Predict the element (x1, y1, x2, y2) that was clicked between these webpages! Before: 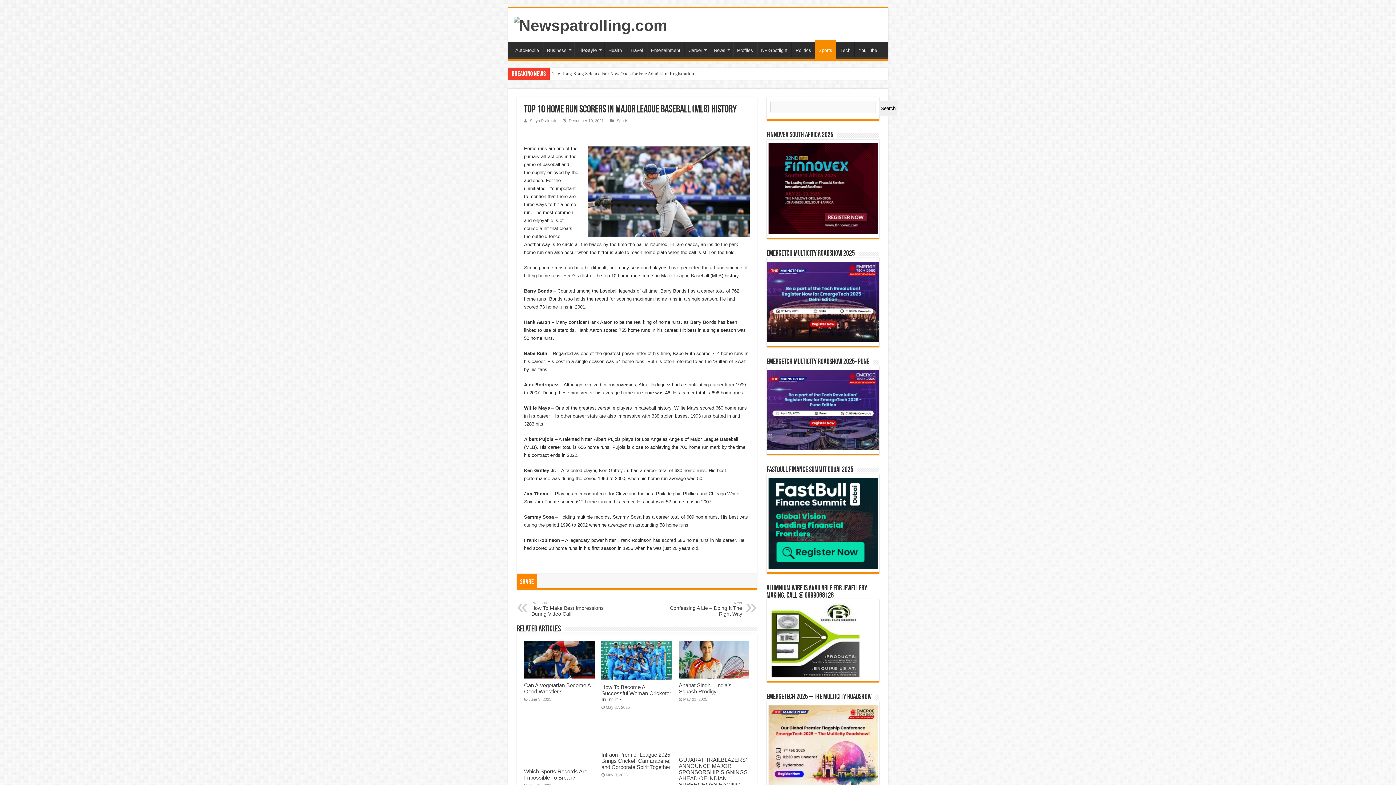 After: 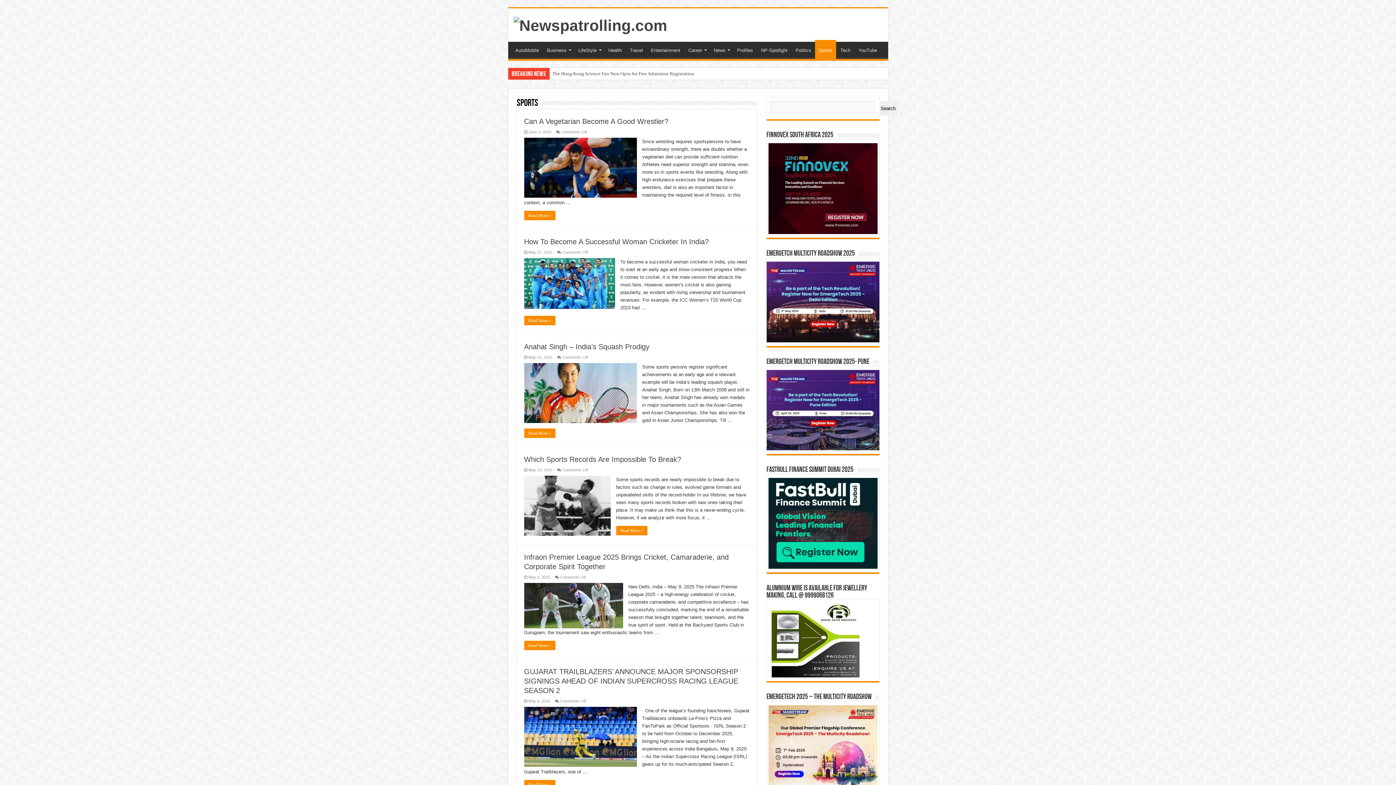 Action: bbox: (815, 40, 836, 58) label: Sports